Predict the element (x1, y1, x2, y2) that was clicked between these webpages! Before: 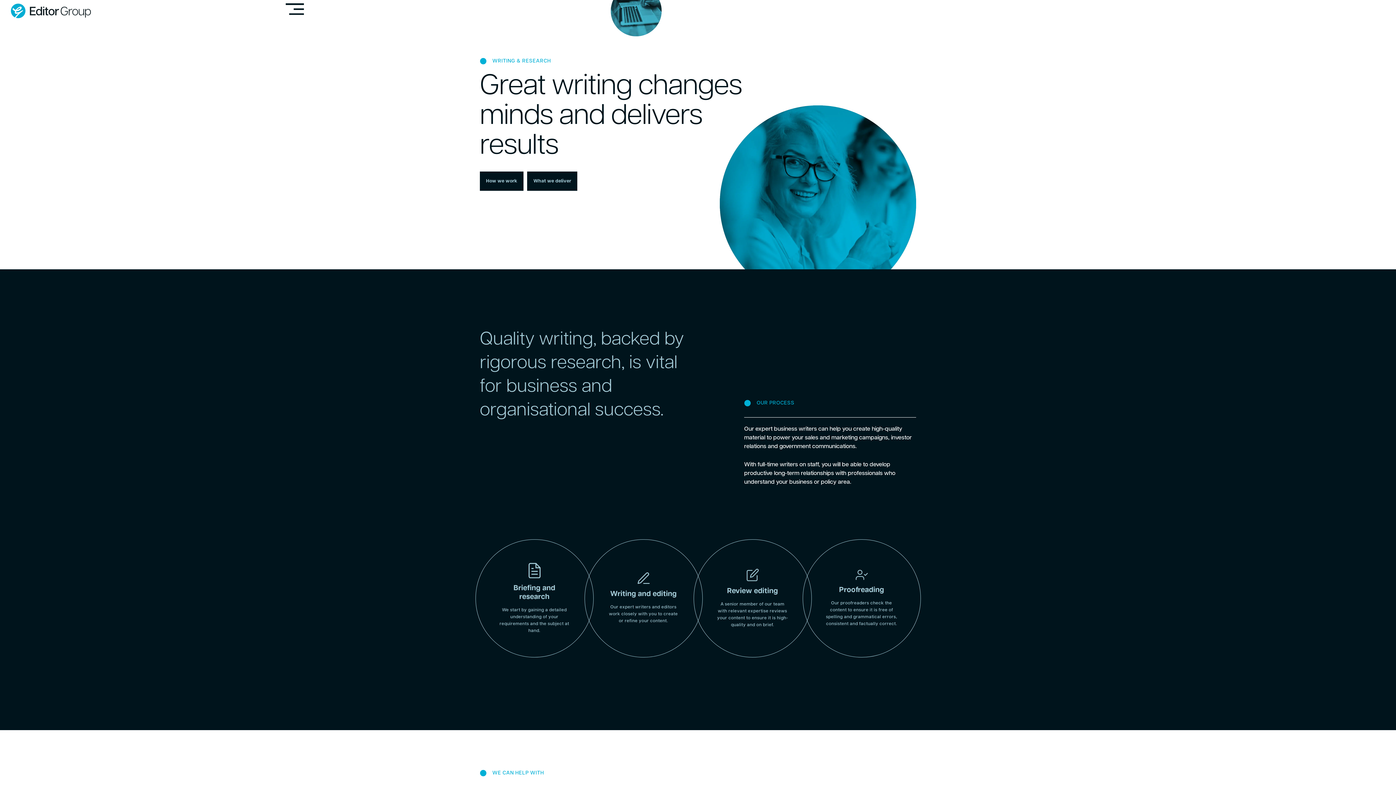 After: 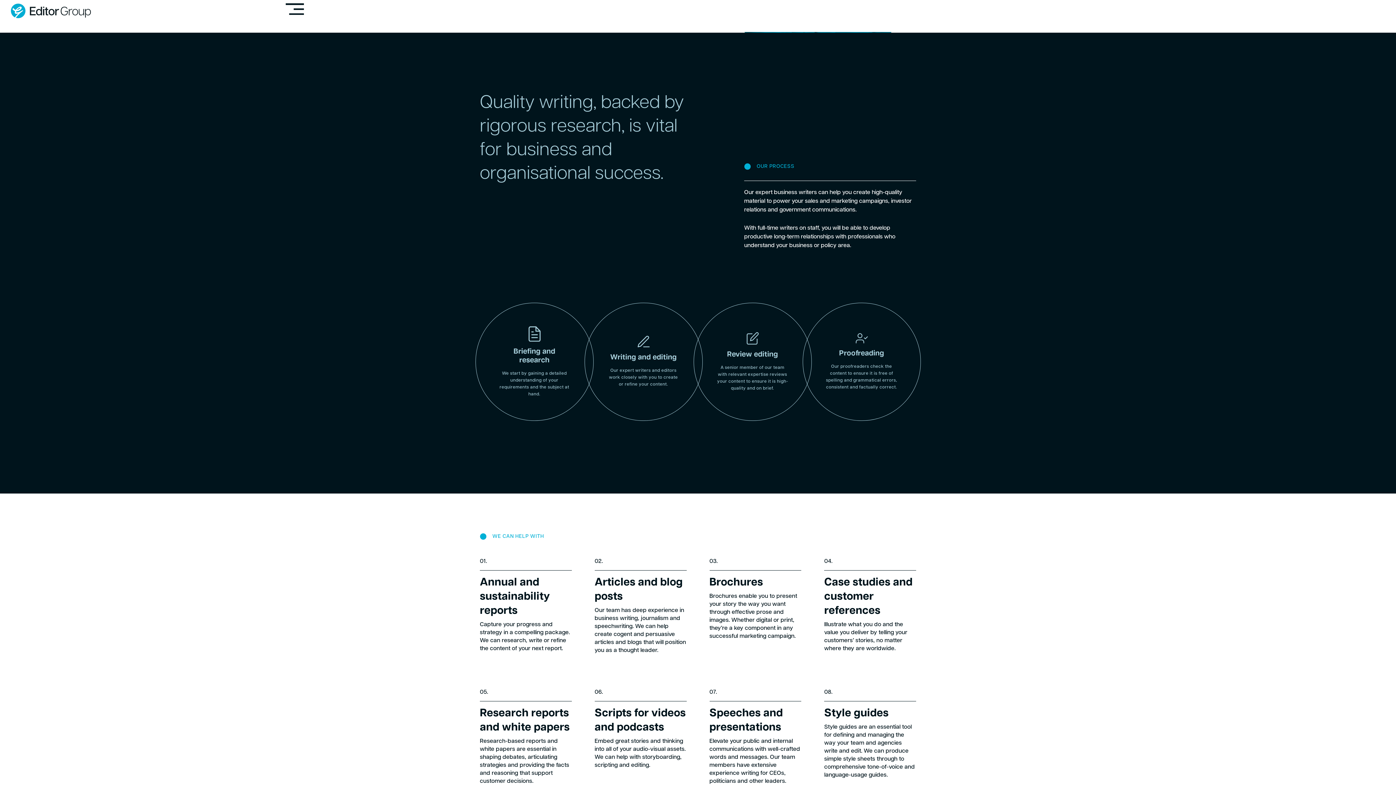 Action: label: How we work bbox: (480, 171, 523, 190)